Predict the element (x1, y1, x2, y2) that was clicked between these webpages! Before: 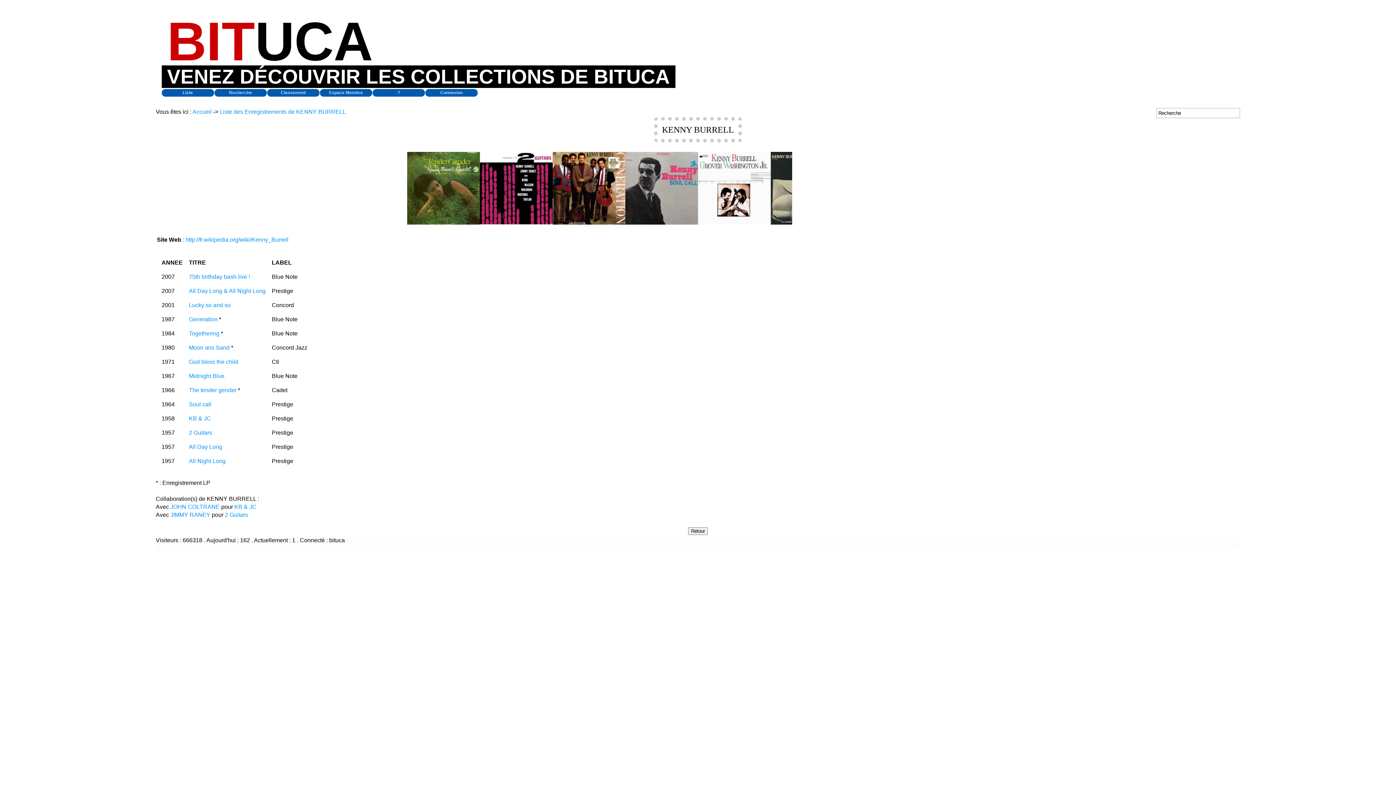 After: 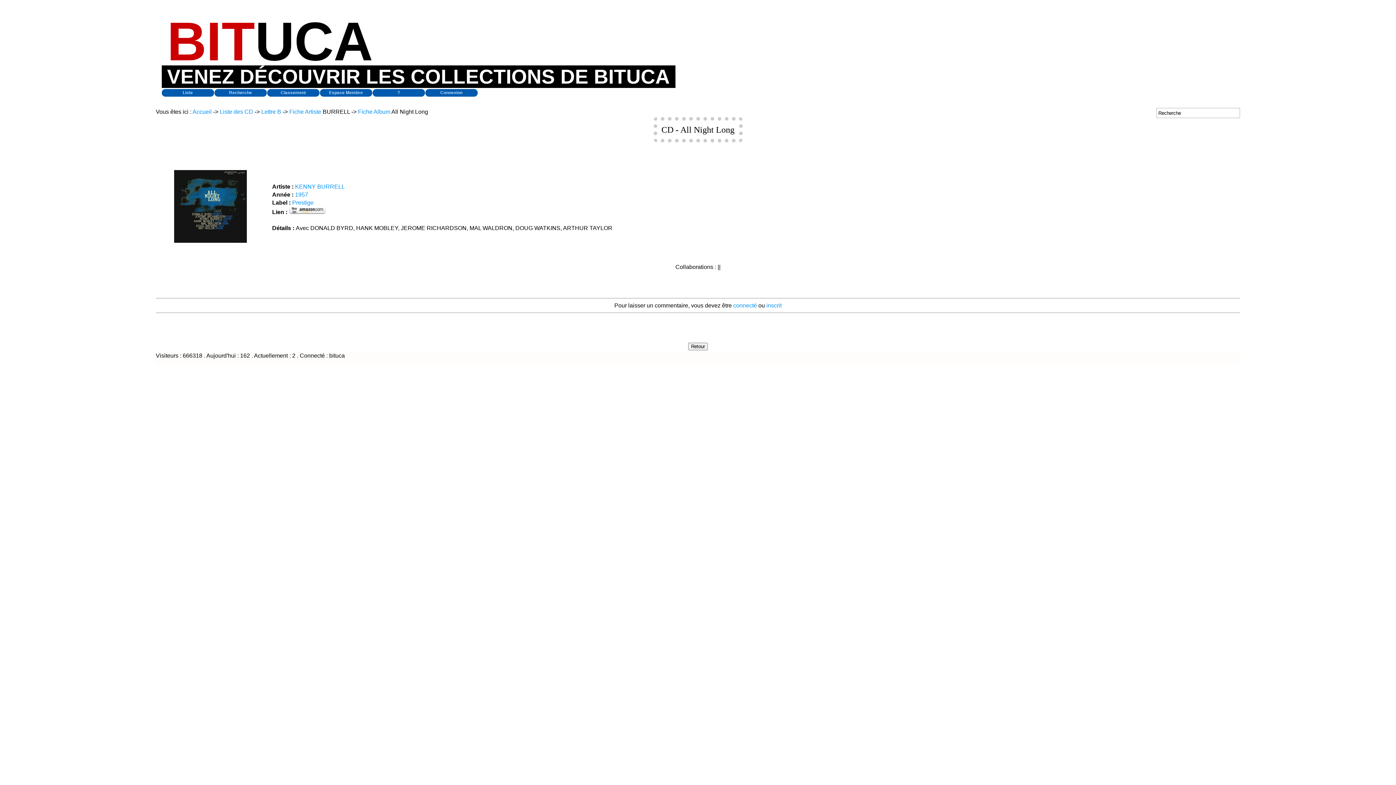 Action: bbox: (188, 458, 225, 464) label: All Night Long